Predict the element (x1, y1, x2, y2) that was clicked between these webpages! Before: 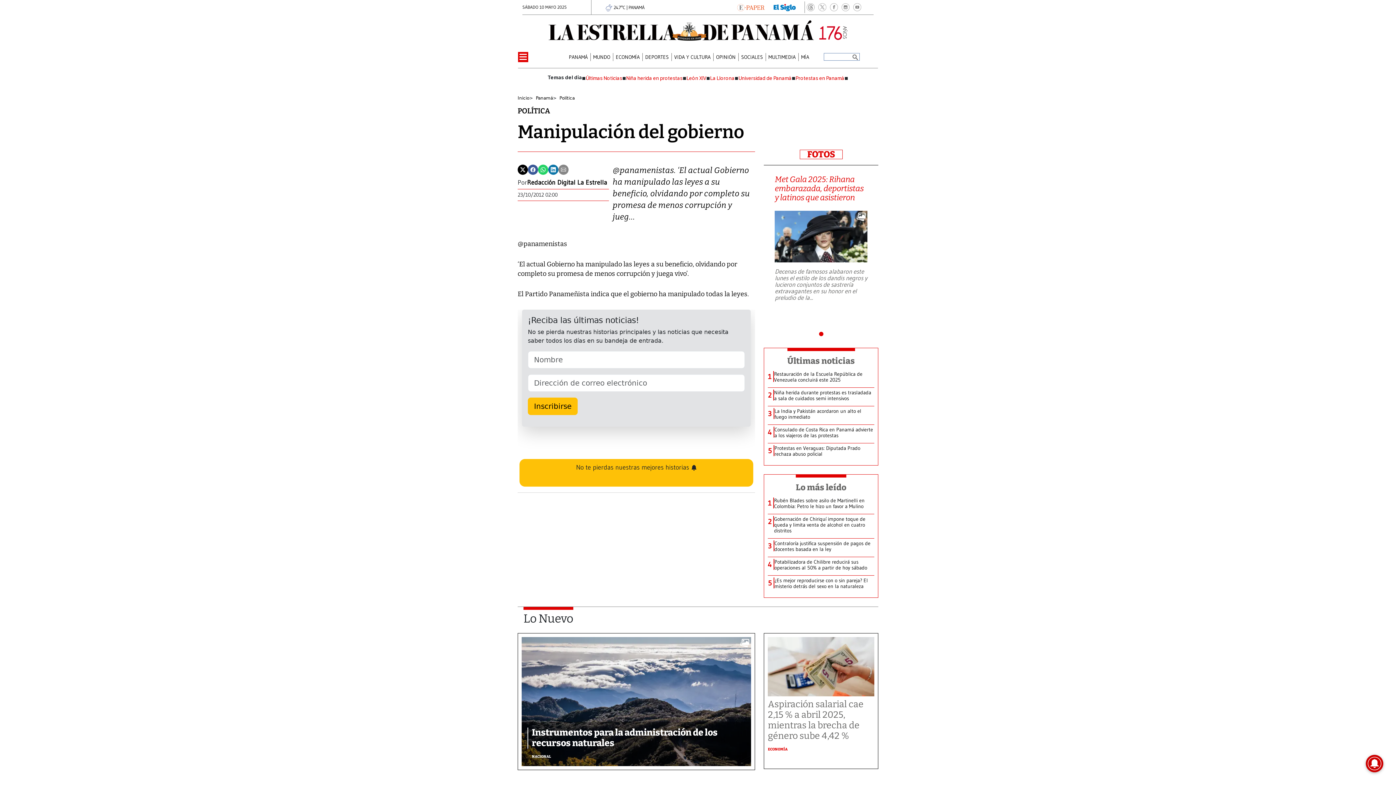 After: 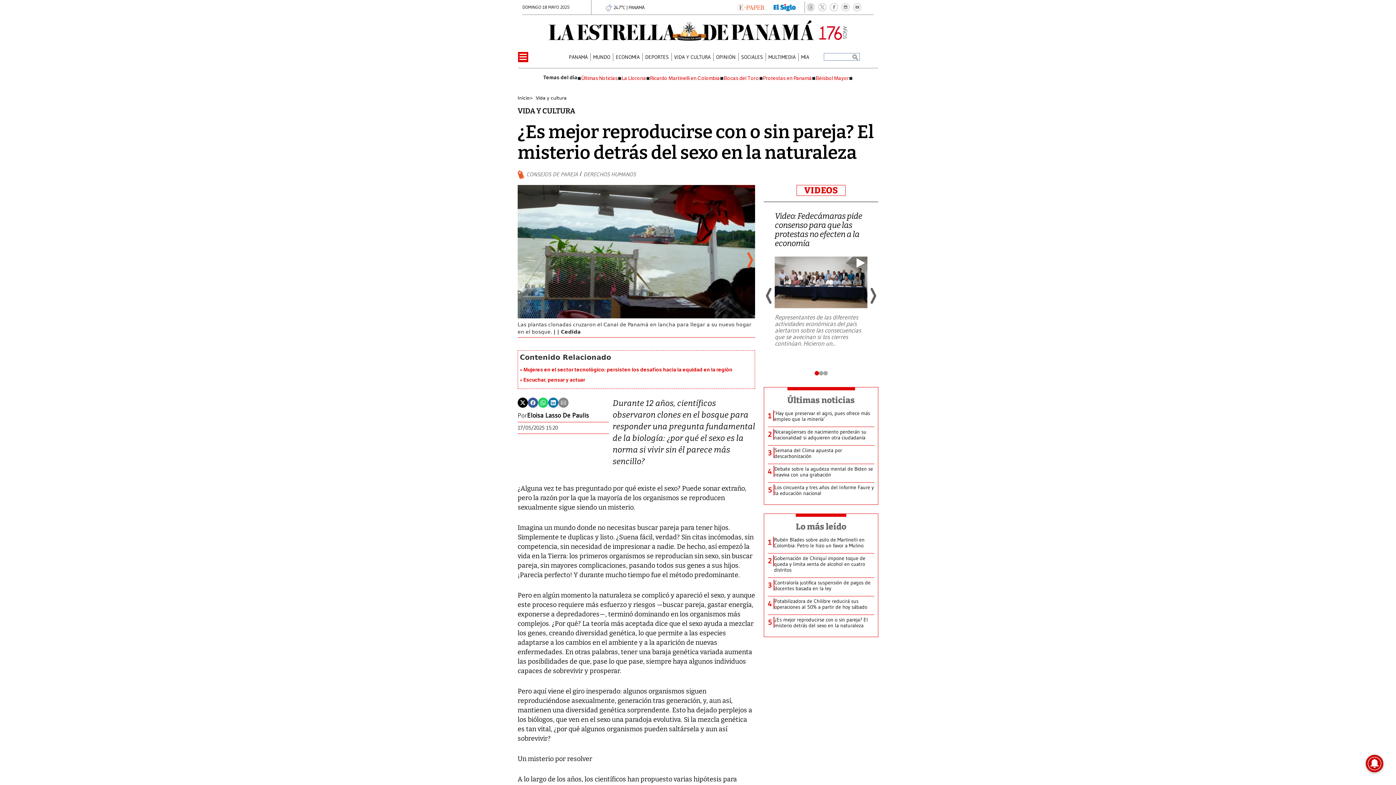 Action: label: ¿Es mejor reproducirse con o sin pareja? El misterio detrás del sexo en la naturaleza bbox: (774, 577, 874, 589)